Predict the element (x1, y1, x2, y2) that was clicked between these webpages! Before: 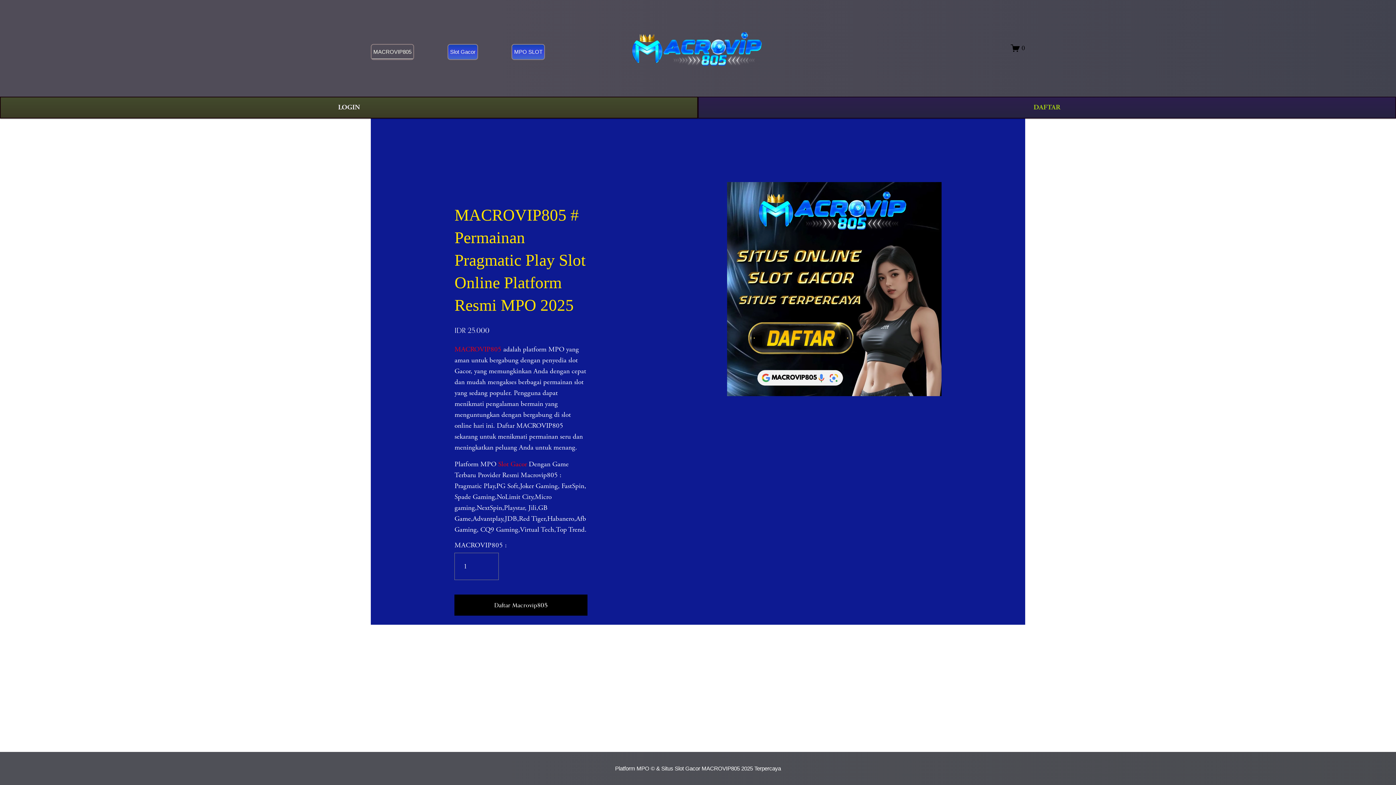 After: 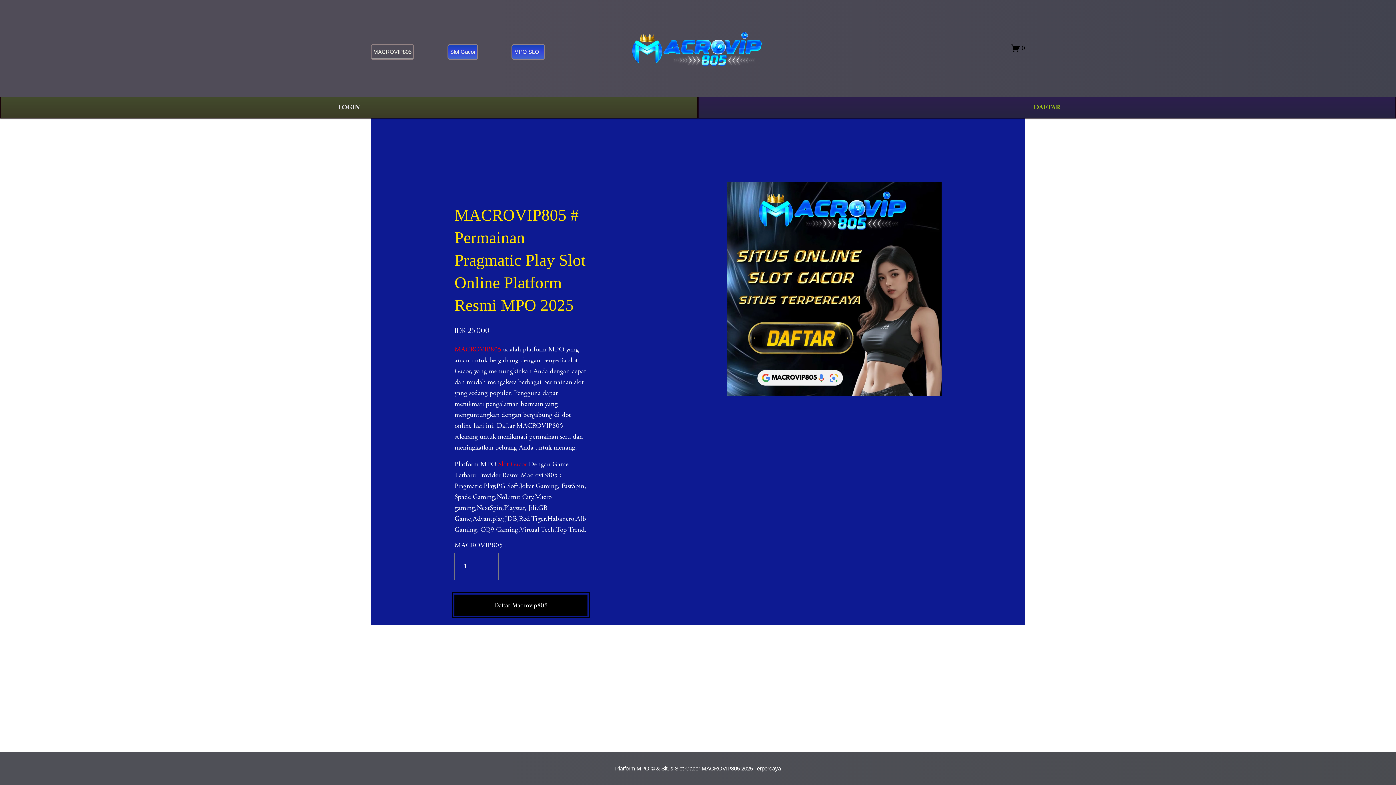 Action: label: Daftar Macrovip805 bbox: (454, 600, 587, 610)